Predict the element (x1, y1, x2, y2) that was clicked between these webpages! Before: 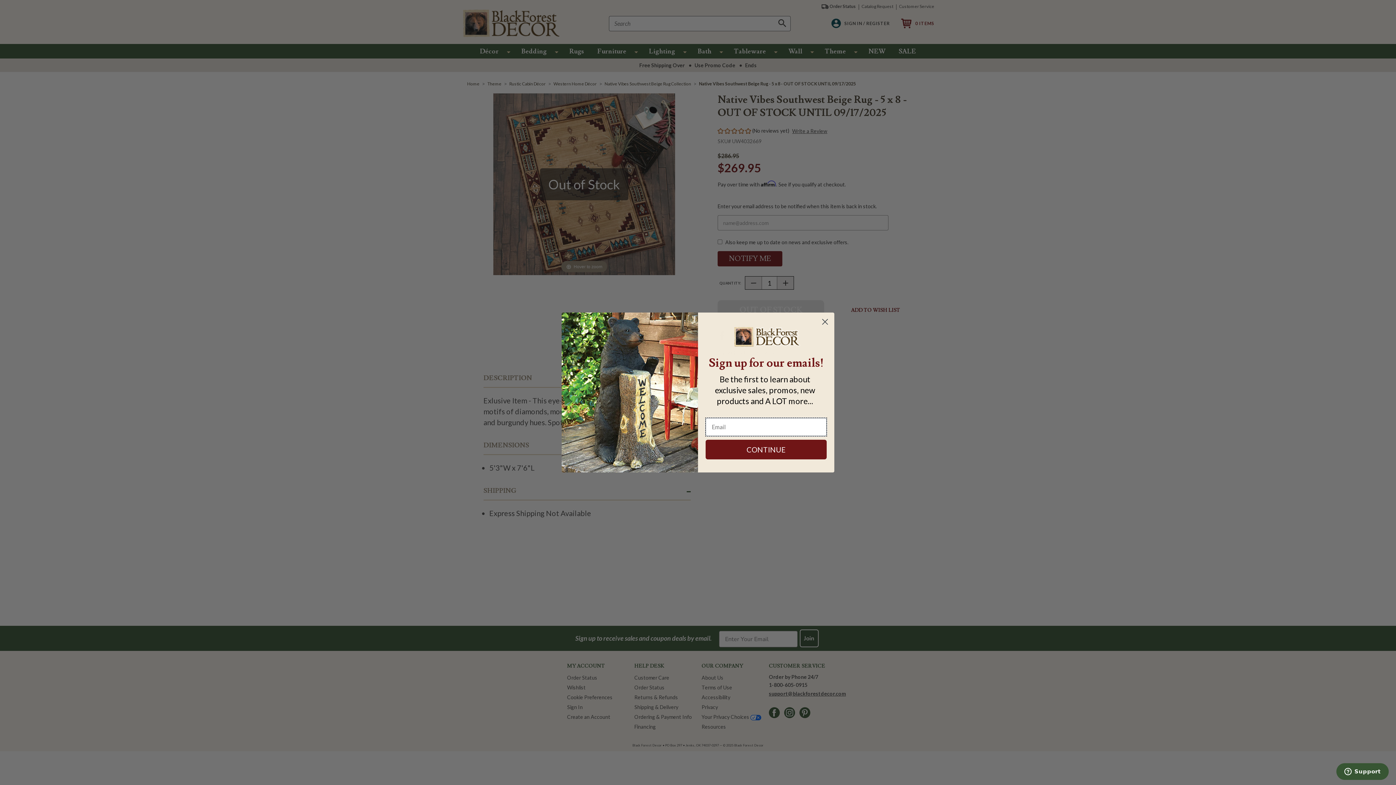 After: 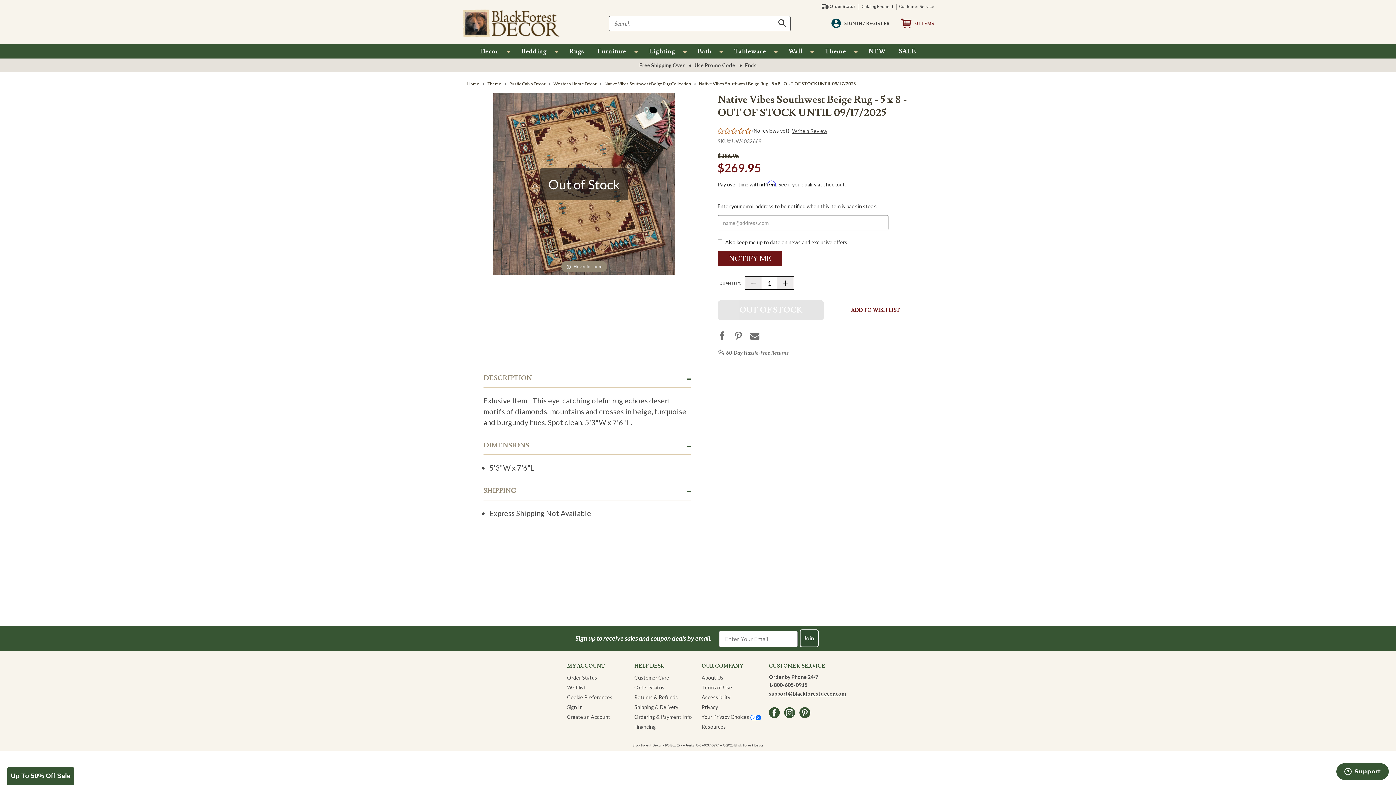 Action: bbox: (818, 315, 831, 328) label: Close dialog